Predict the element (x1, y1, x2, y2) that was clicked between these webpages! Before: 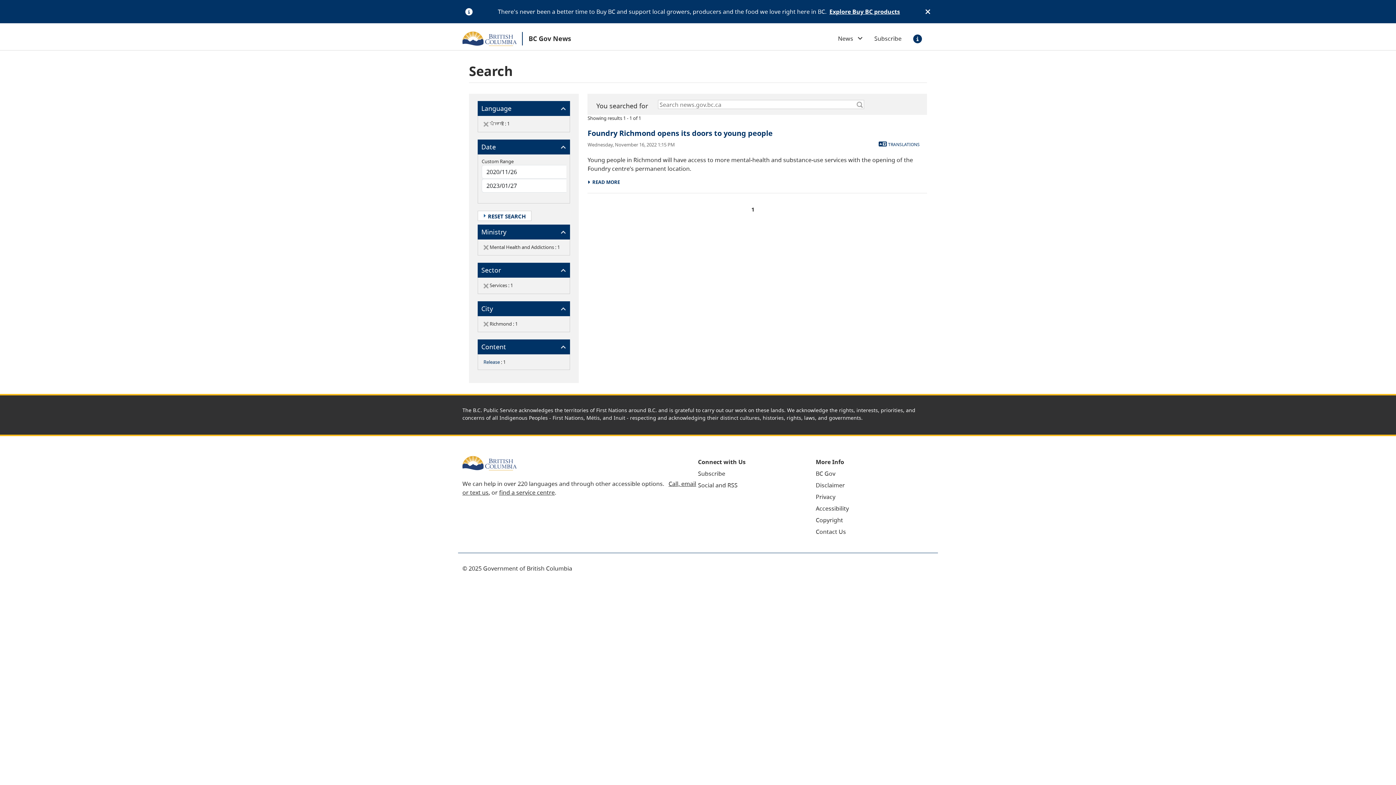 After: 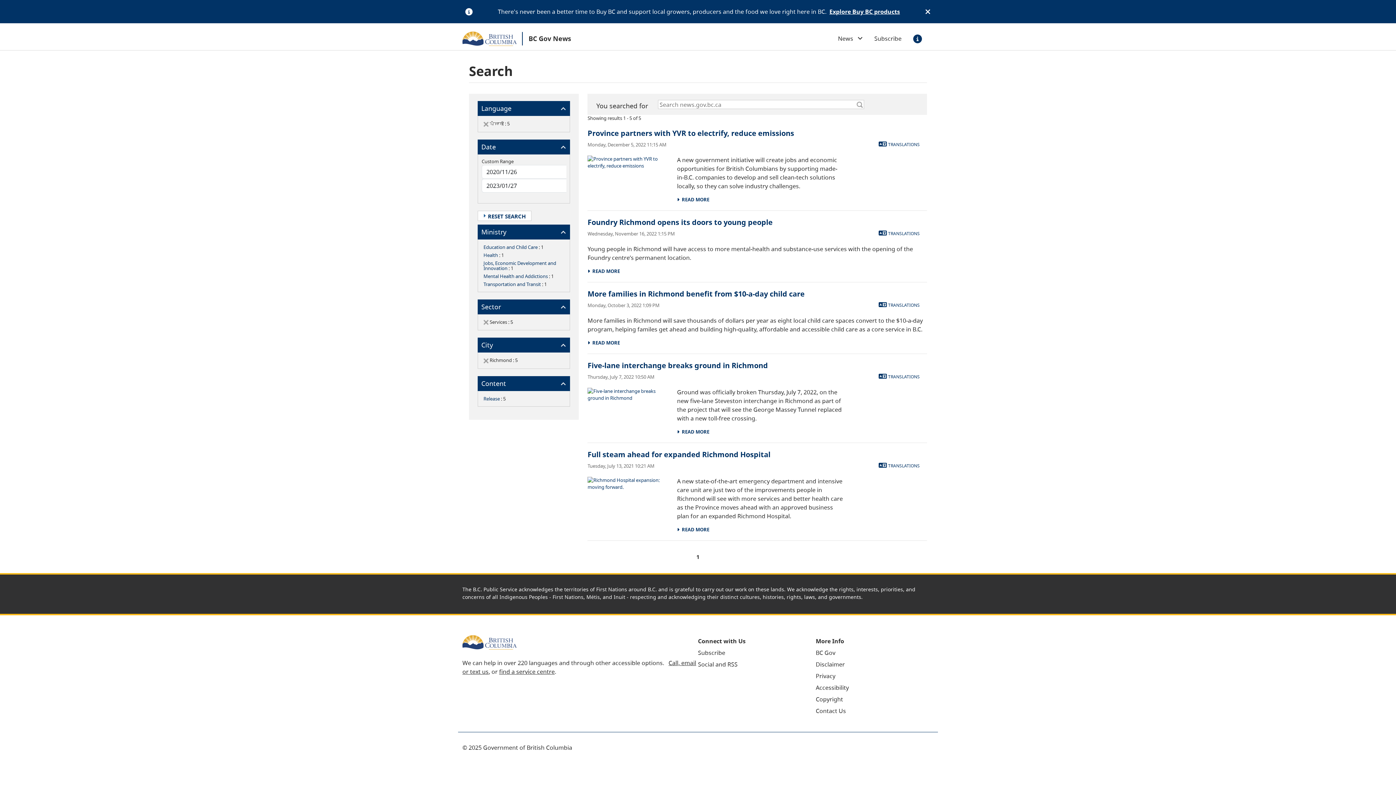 Action: bbox: (483, 243, 488, 250)